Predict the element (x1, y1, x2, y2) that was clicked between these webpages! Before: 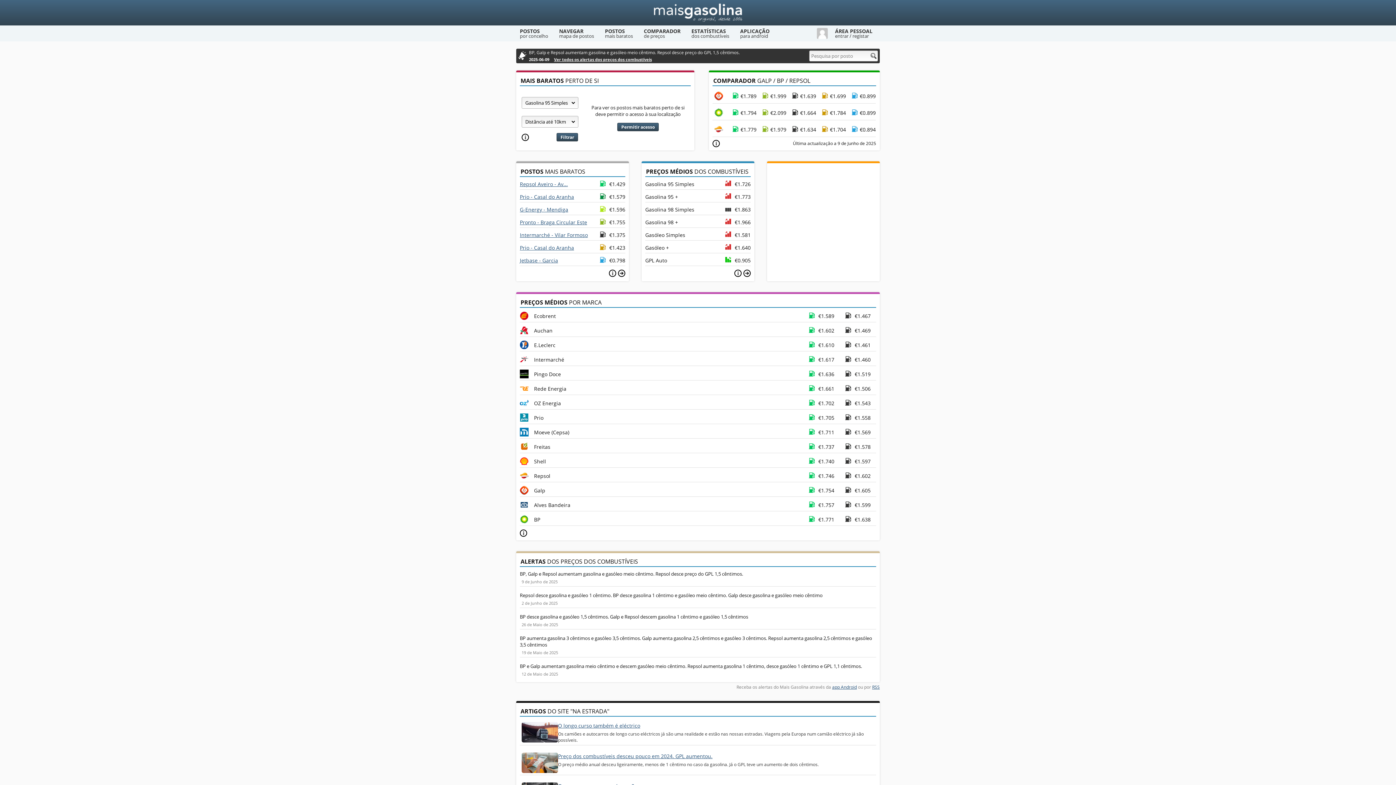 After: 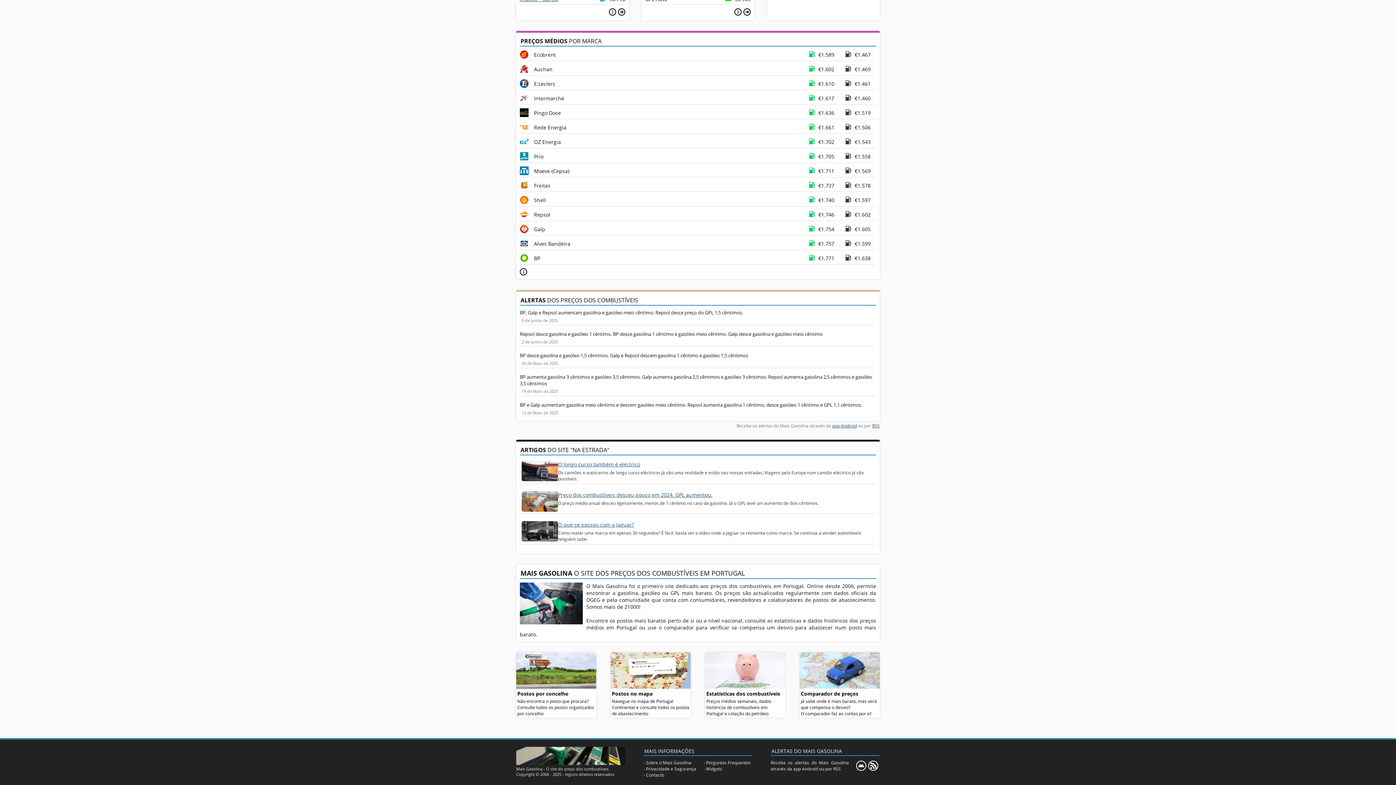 Action: label: Ver todos os alertas dos preços dos combustíveis bbox: (554, 56, 652, 62)